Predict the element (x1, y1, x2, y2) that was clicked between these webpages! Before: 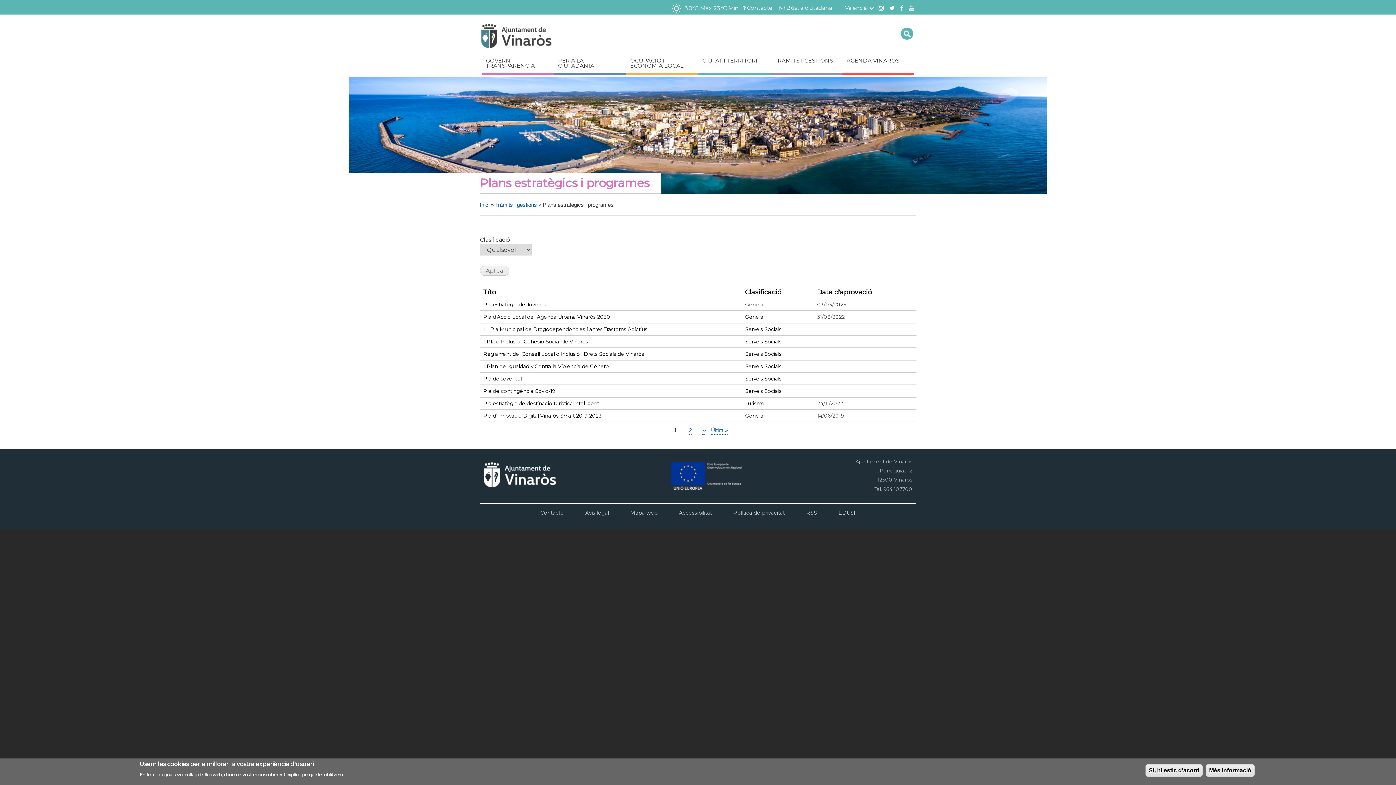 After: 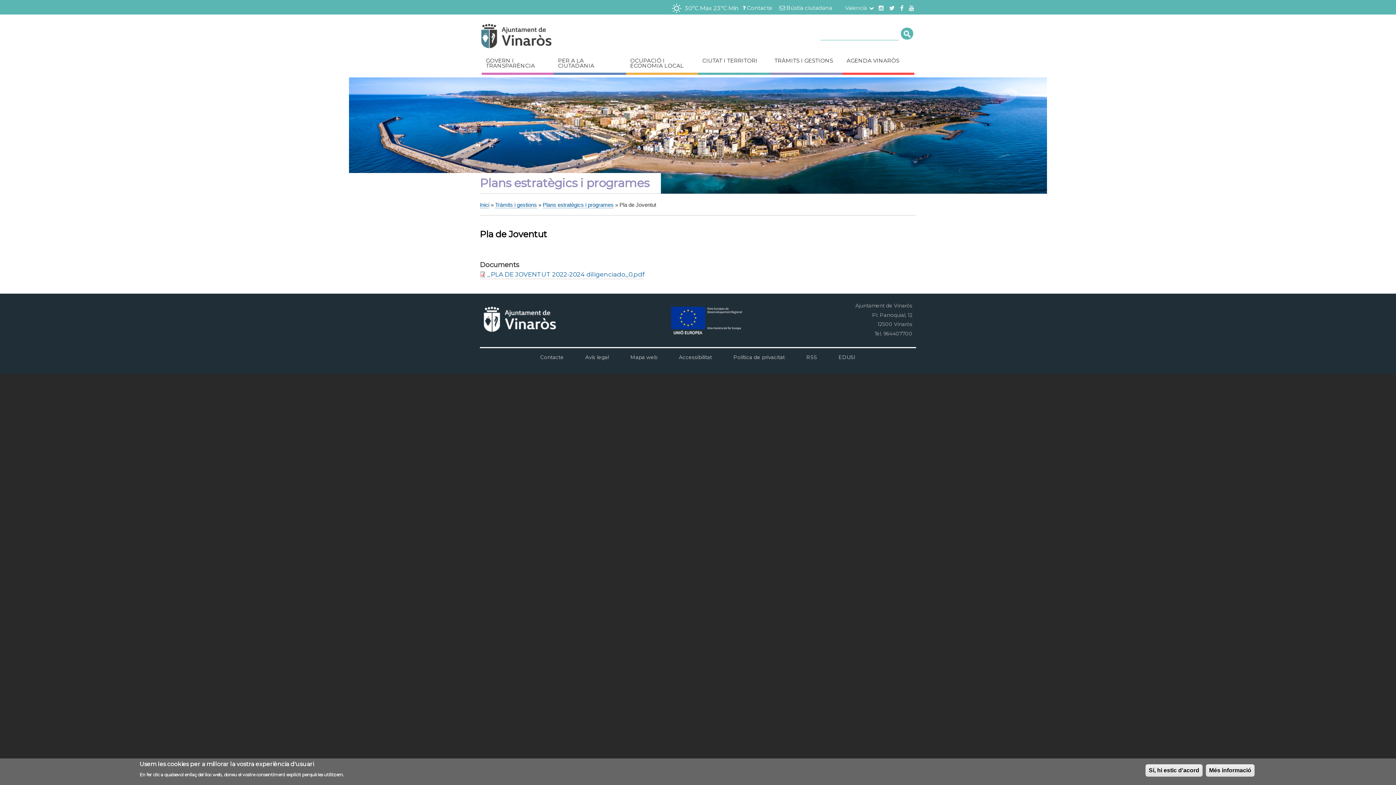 Action: bbox: (483, 375, 522, 381) label: Pla de Joventut